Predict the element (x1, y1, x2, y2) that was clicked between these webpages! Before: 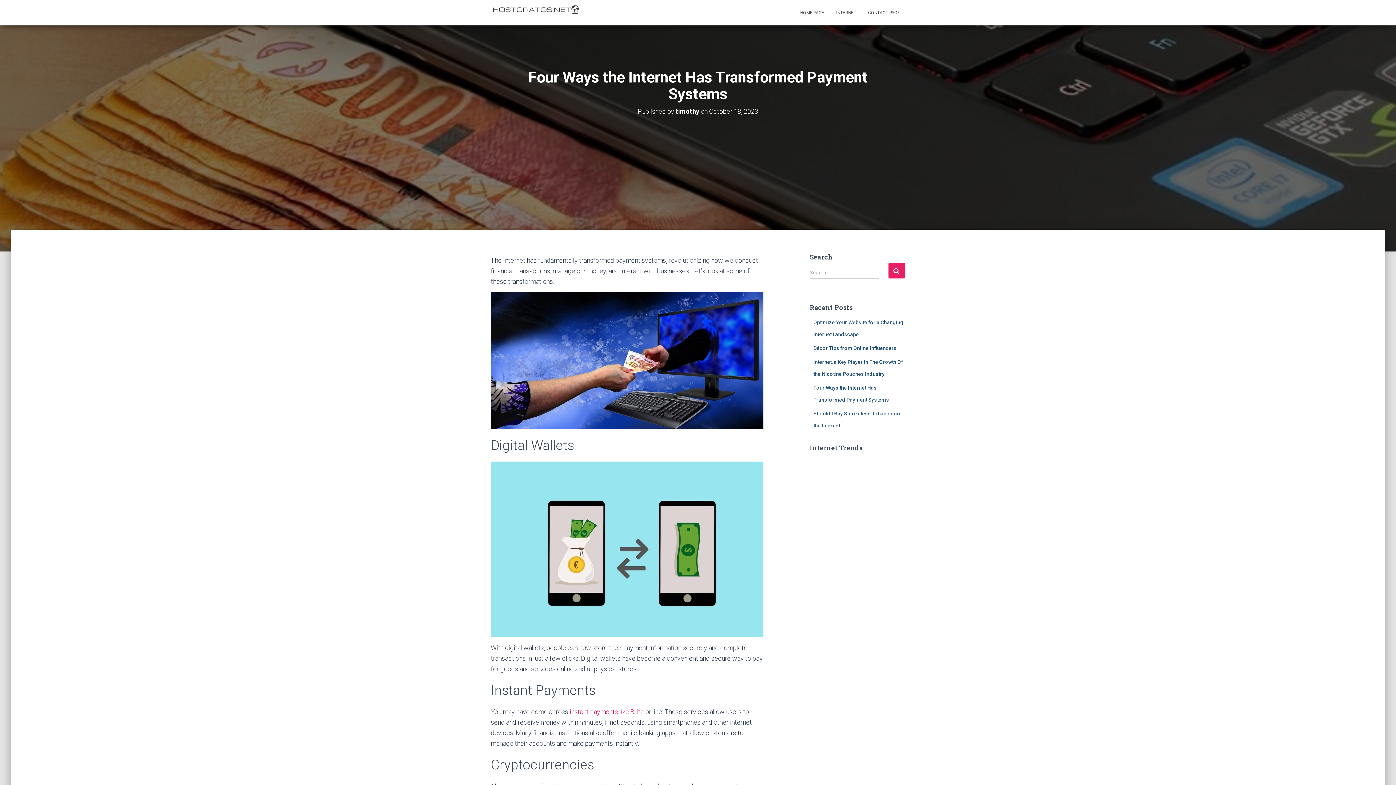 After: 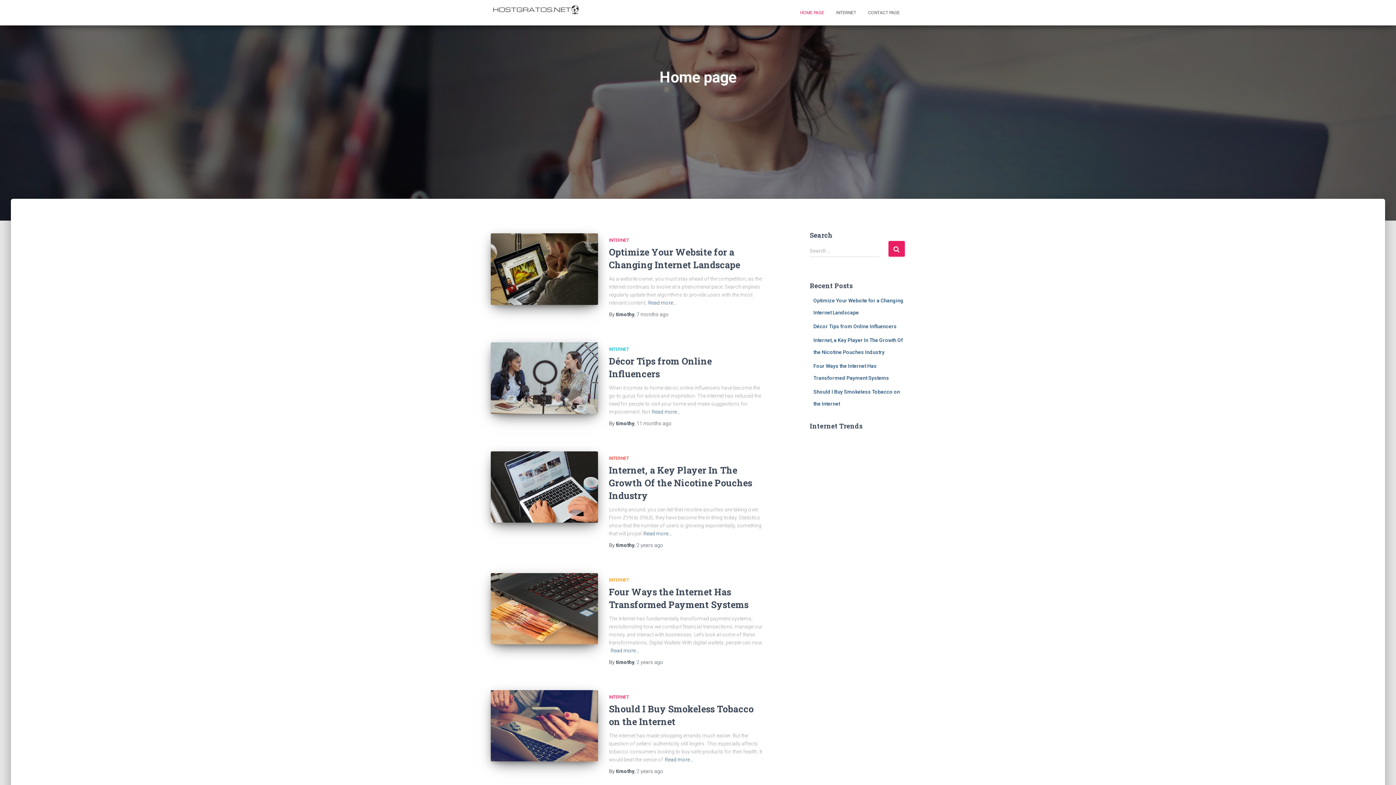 Action: bbox: (794, 3, 829, 21) label: HOME PAGE